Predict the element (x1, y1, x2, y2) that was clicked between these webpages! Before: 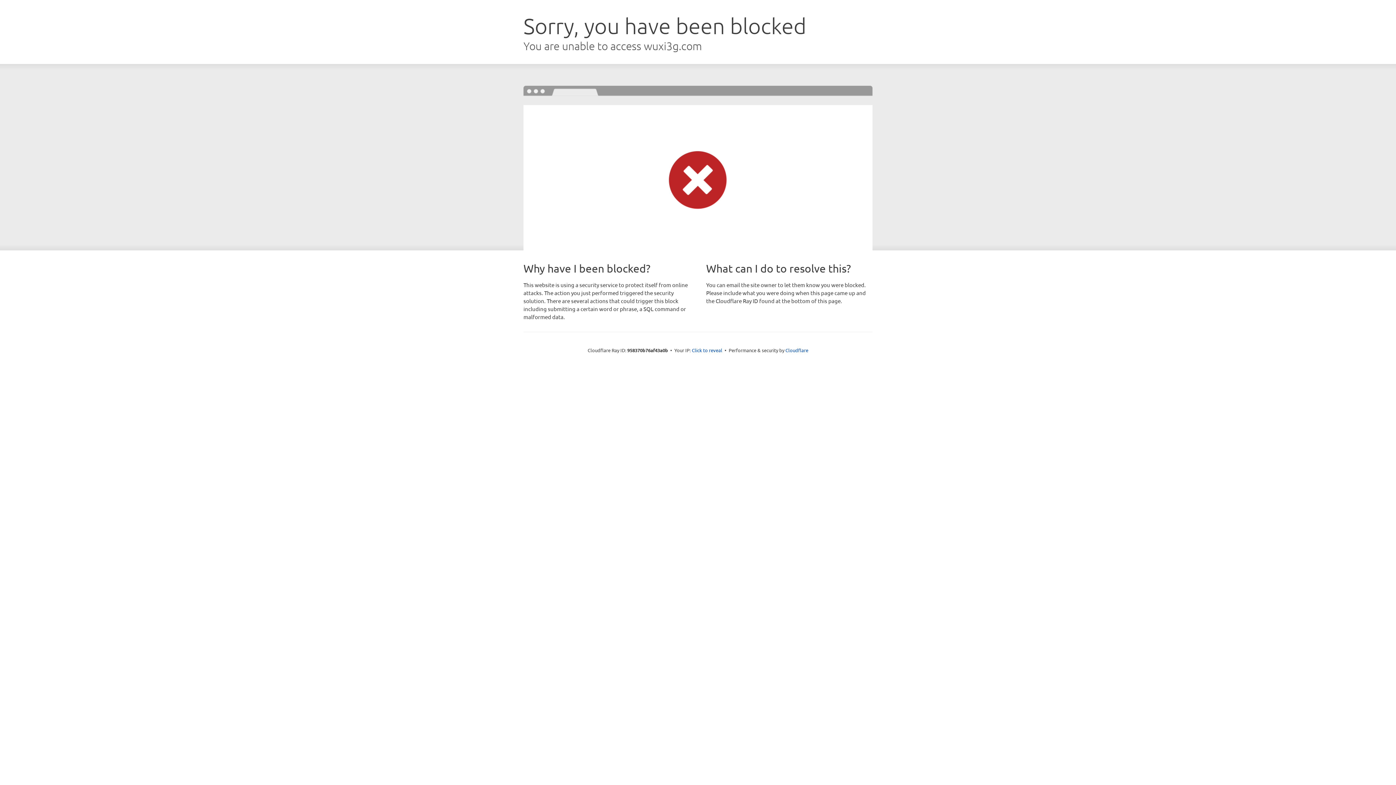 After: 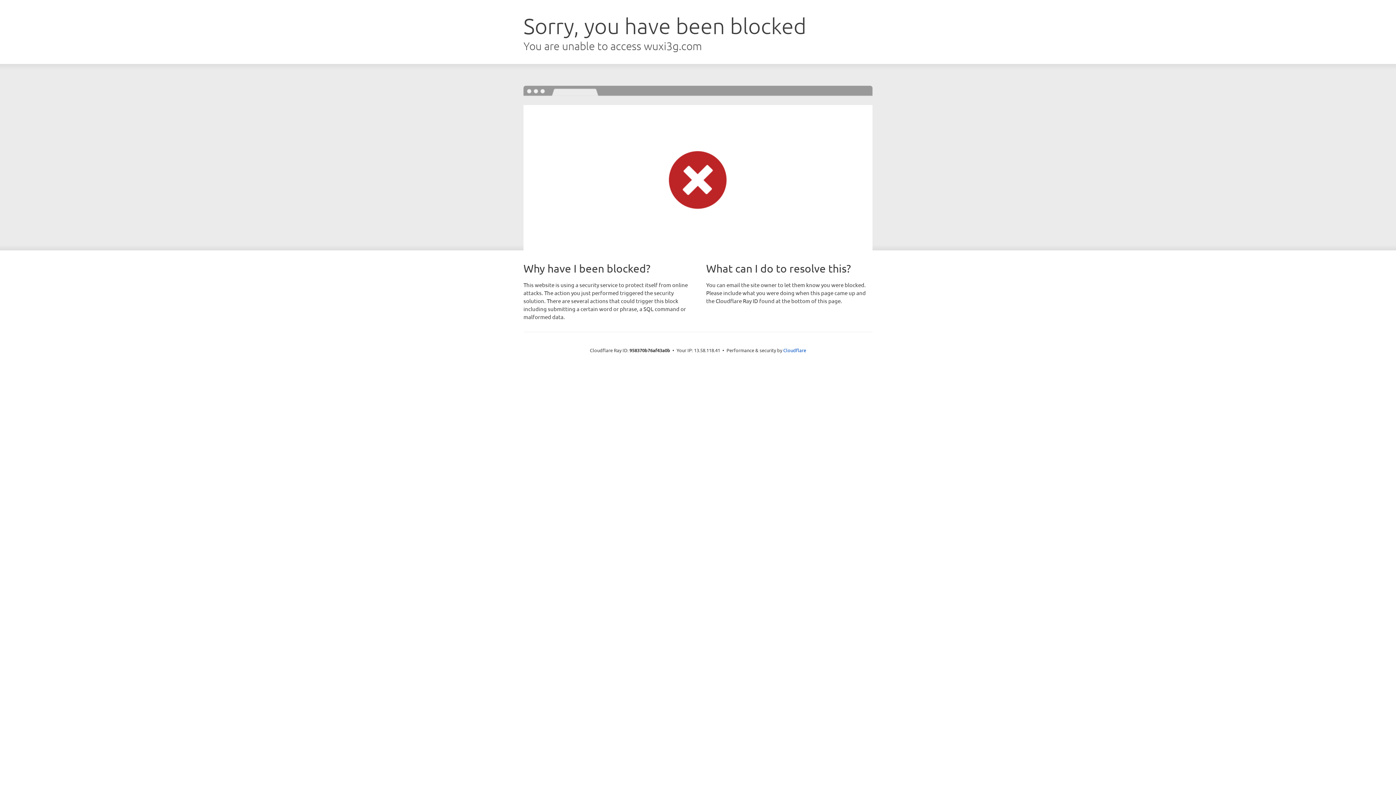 Action: label: Click to reveal bbox: (692, 346, 722, 353)